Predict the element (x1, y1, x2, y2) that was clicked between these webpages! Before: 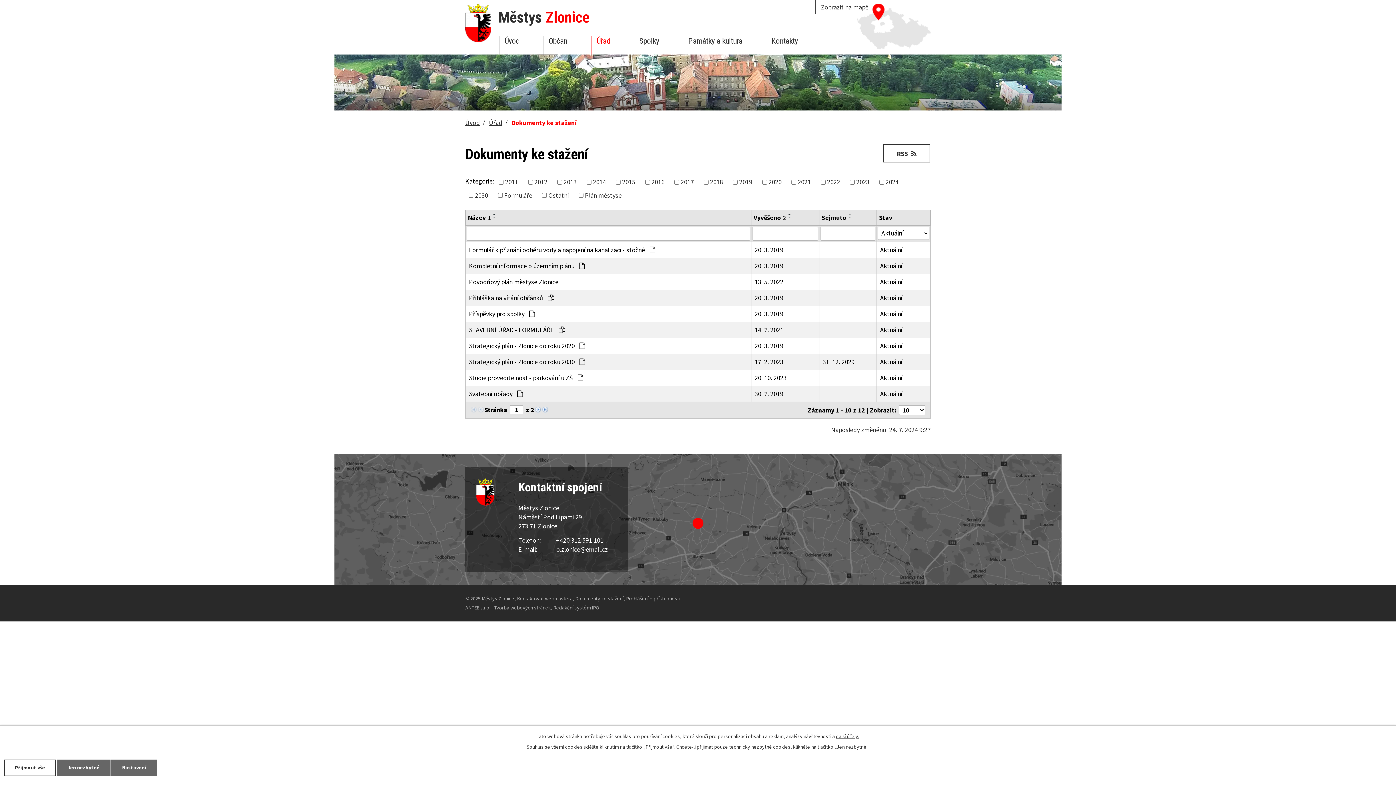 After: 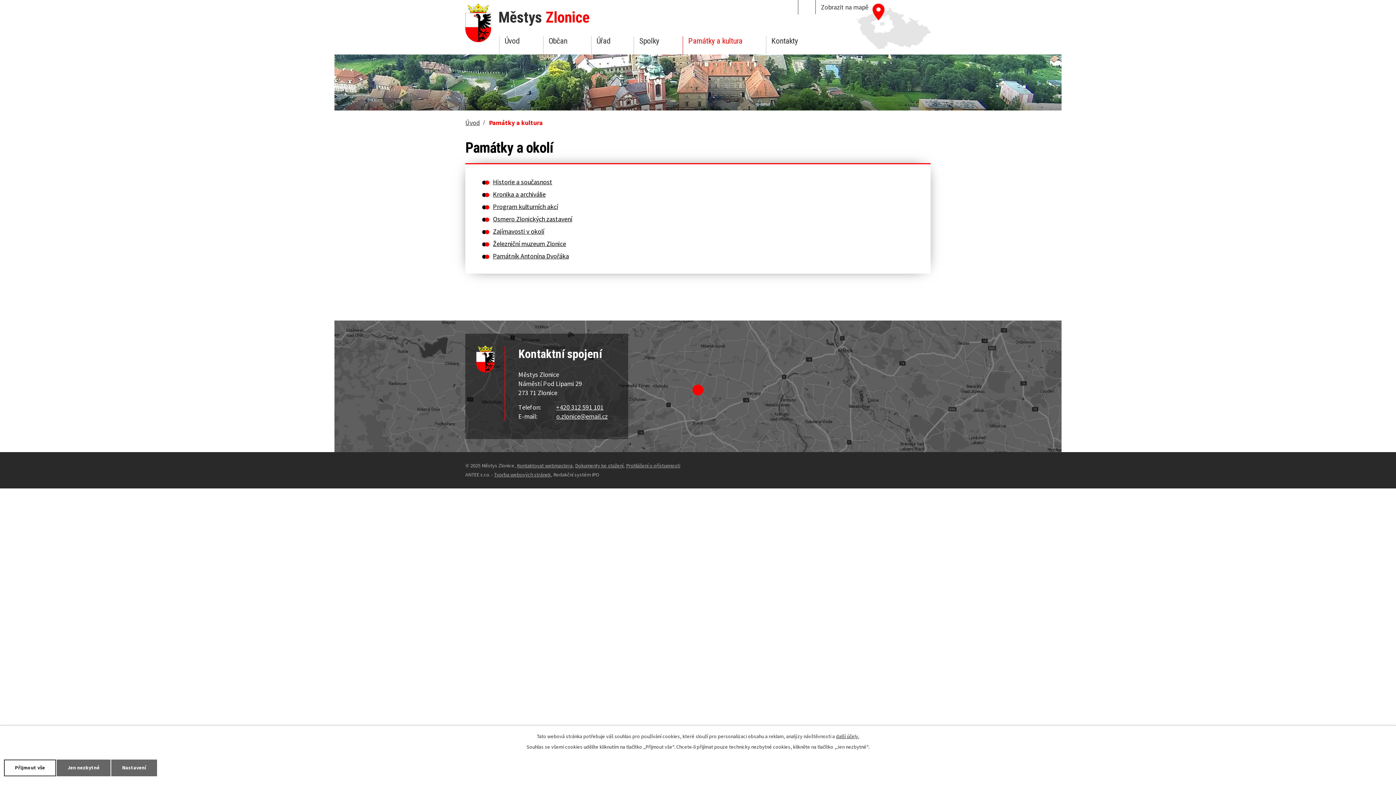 Action: label: Památky a kultura bbox: (683, 36, 766, 54)